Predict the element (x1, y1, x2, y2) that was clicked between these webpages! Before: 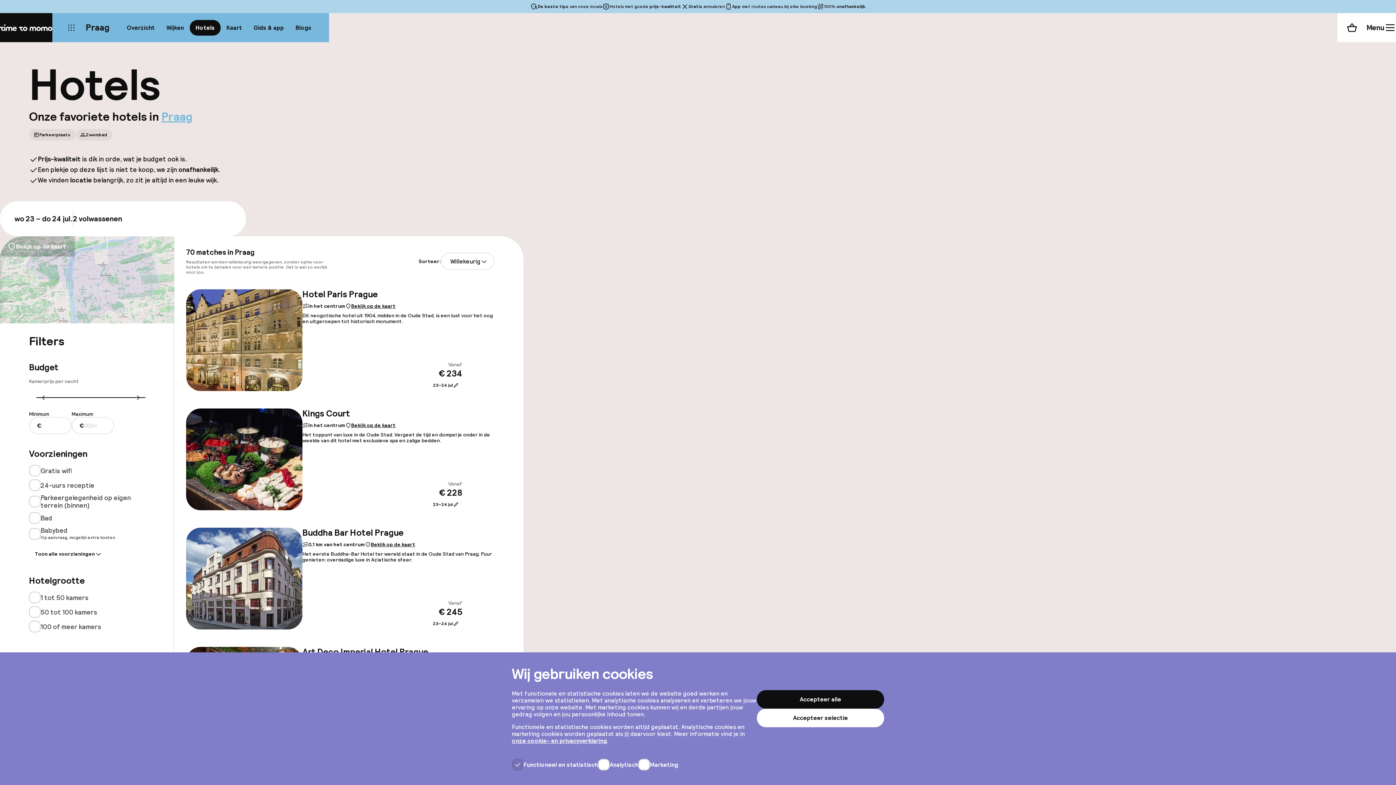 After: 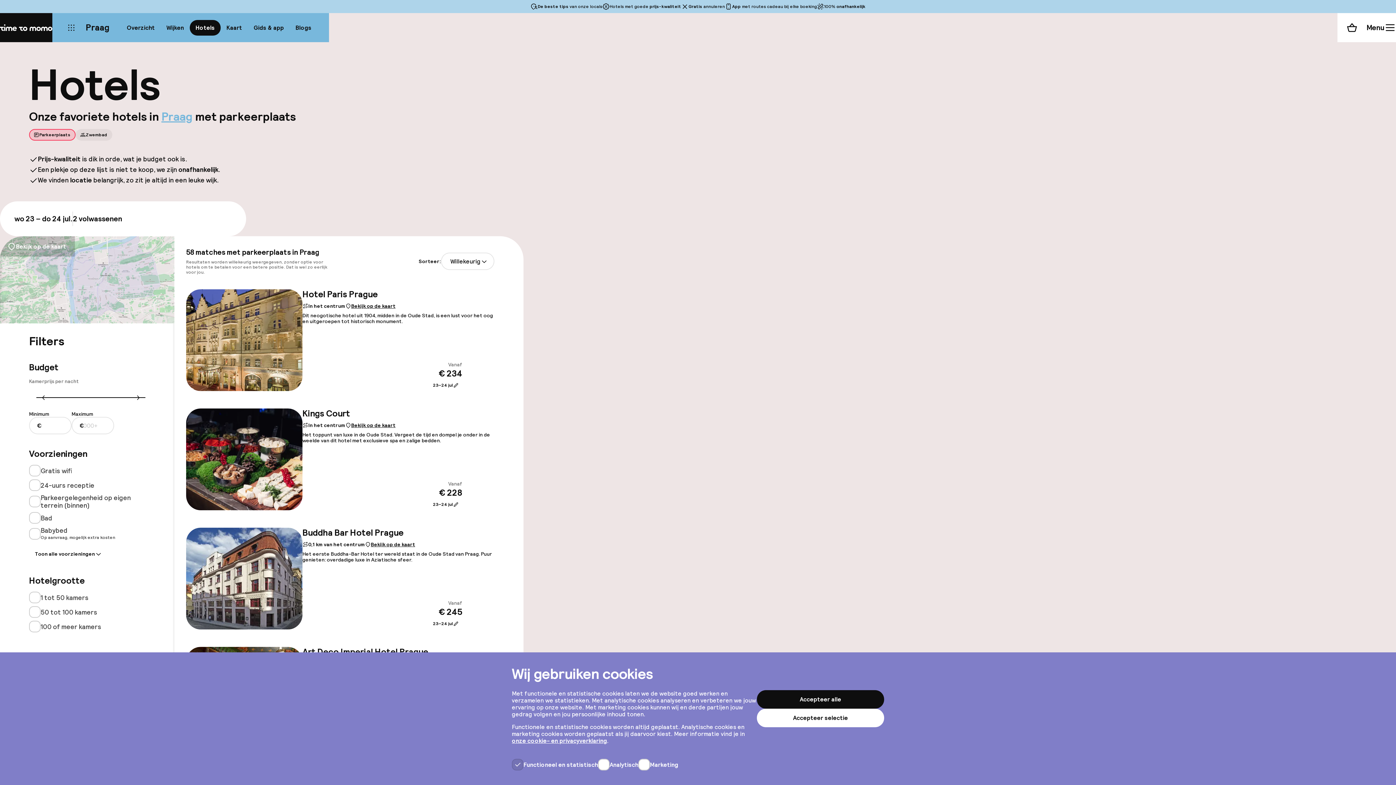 Action: label: Parkeerplaats bbox: (29, 129, 75, 140)